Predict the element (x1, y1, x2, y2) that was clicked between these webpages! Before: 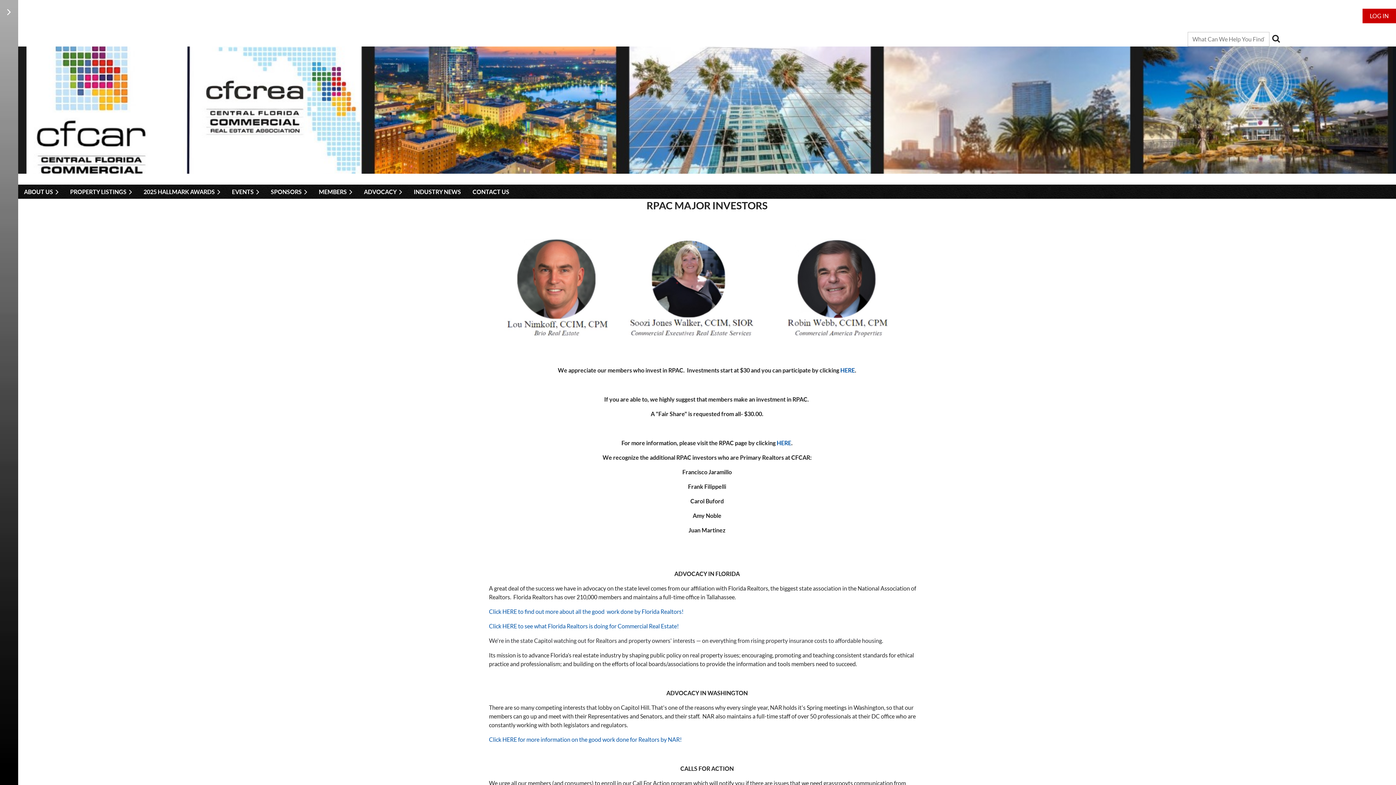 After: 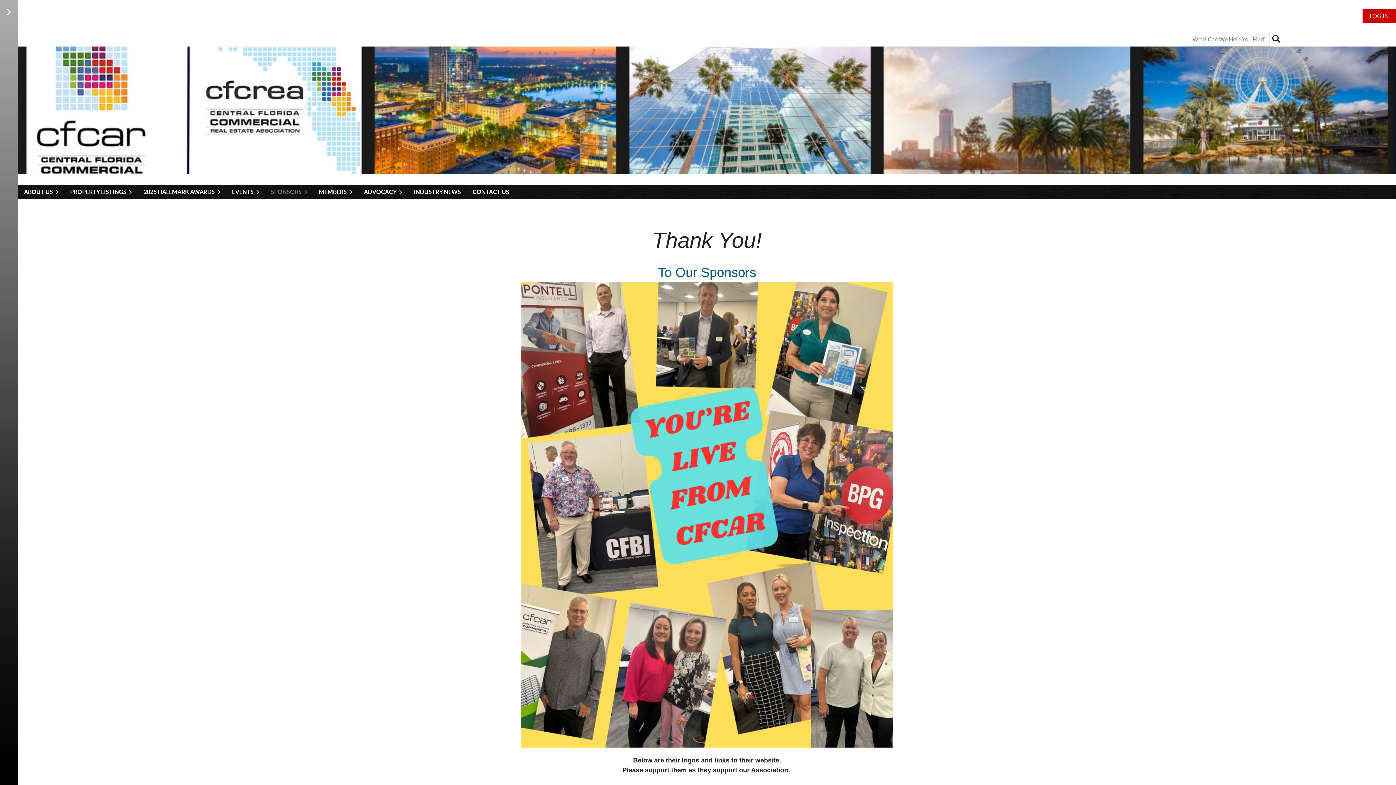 Action: label: SPONSORS bbox: (265, 184, 313, 198)